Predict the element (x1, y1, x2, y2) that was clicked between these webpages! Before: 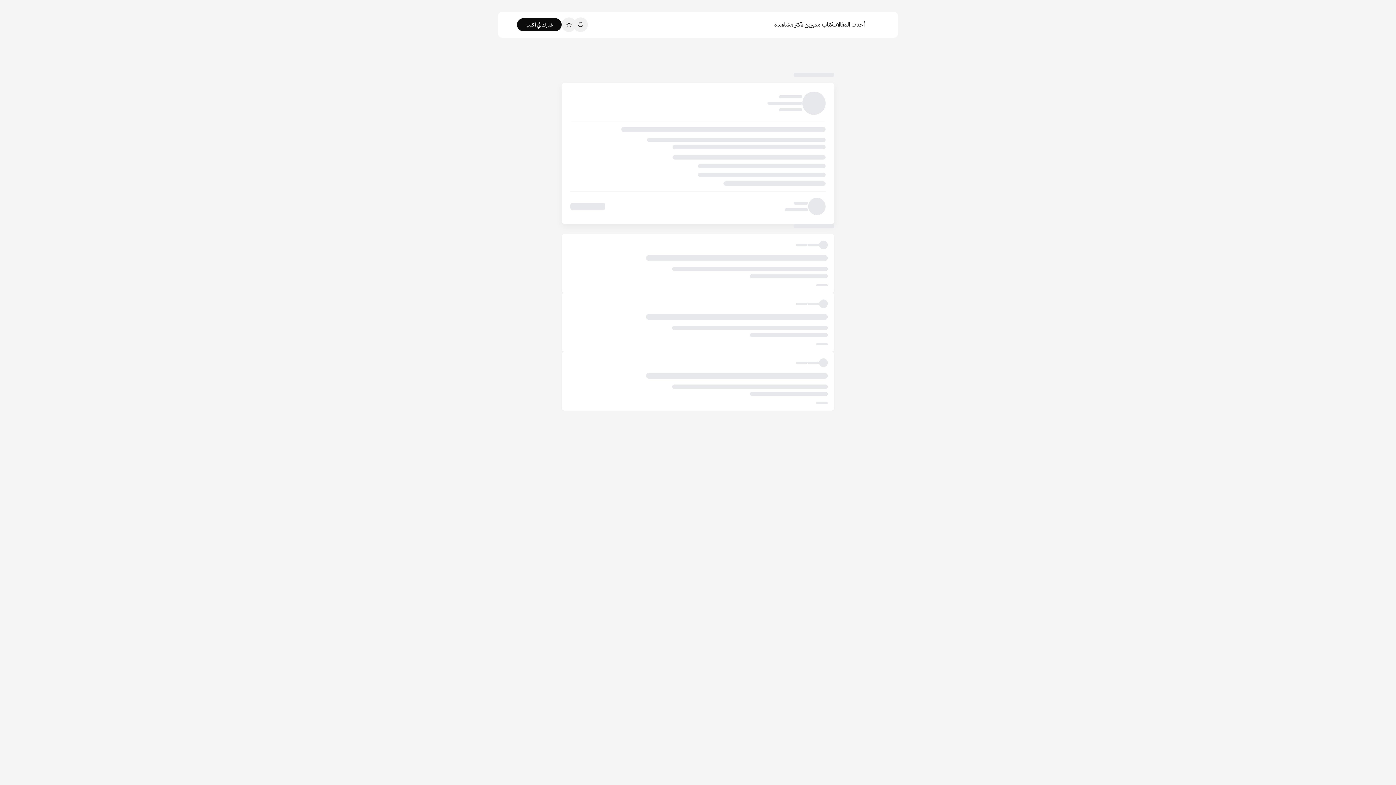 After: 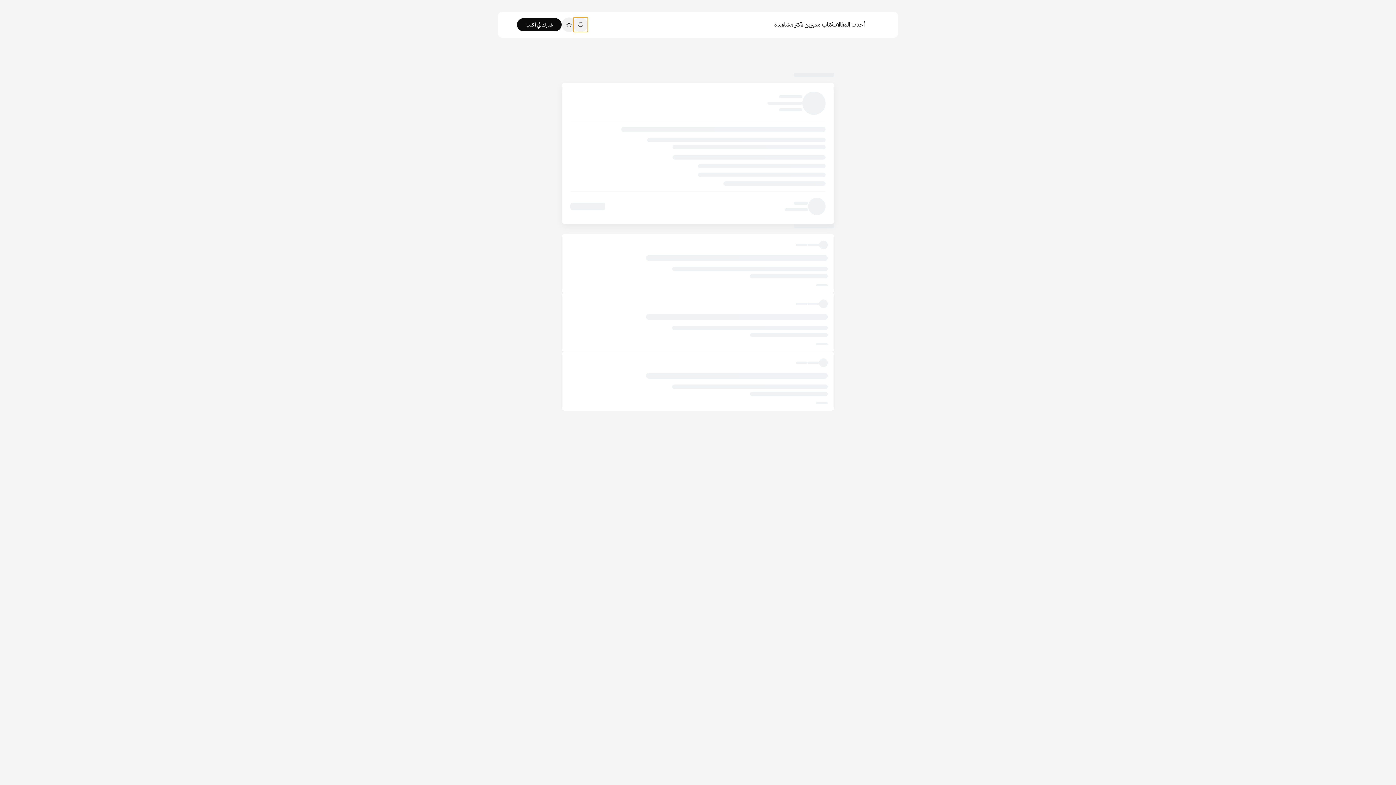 Action: bbox: (576, 20, 585, 29)